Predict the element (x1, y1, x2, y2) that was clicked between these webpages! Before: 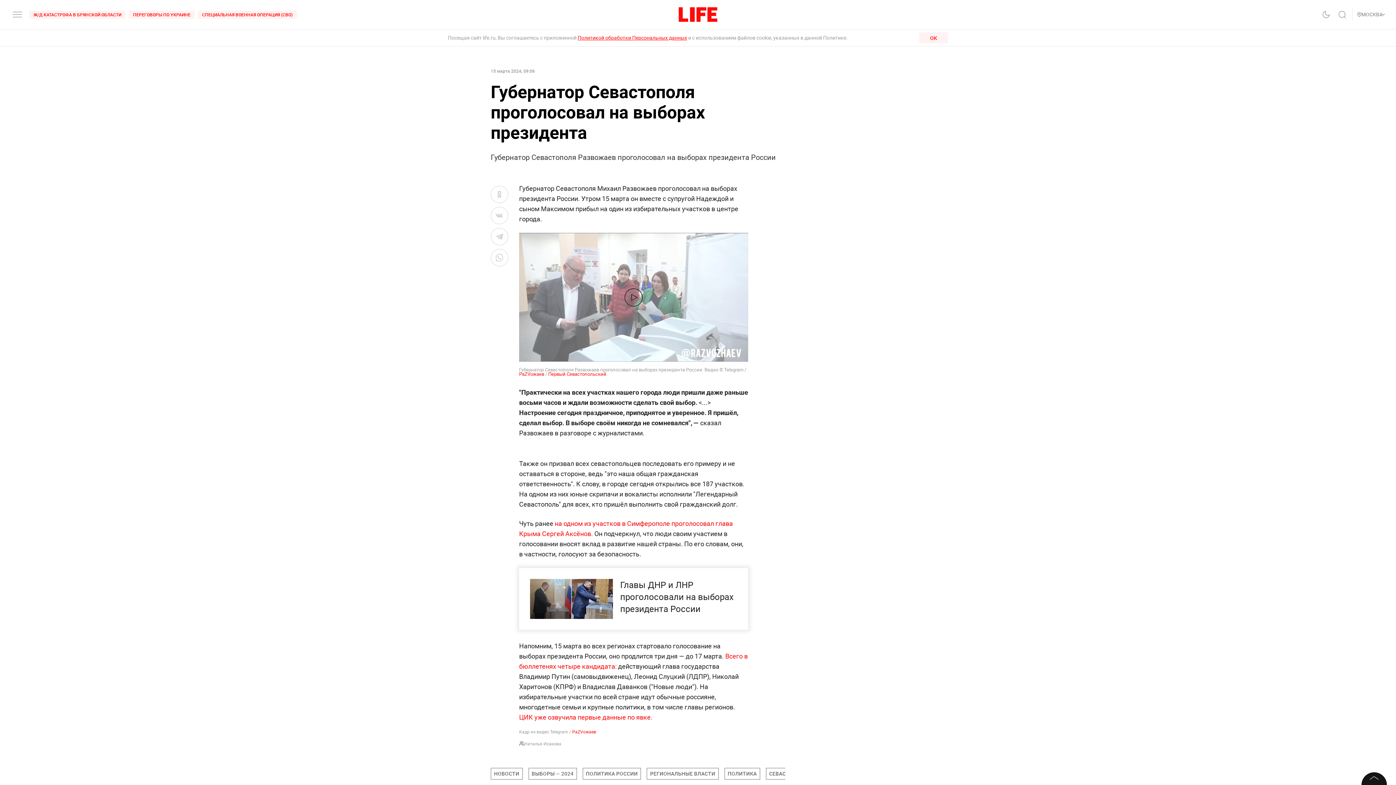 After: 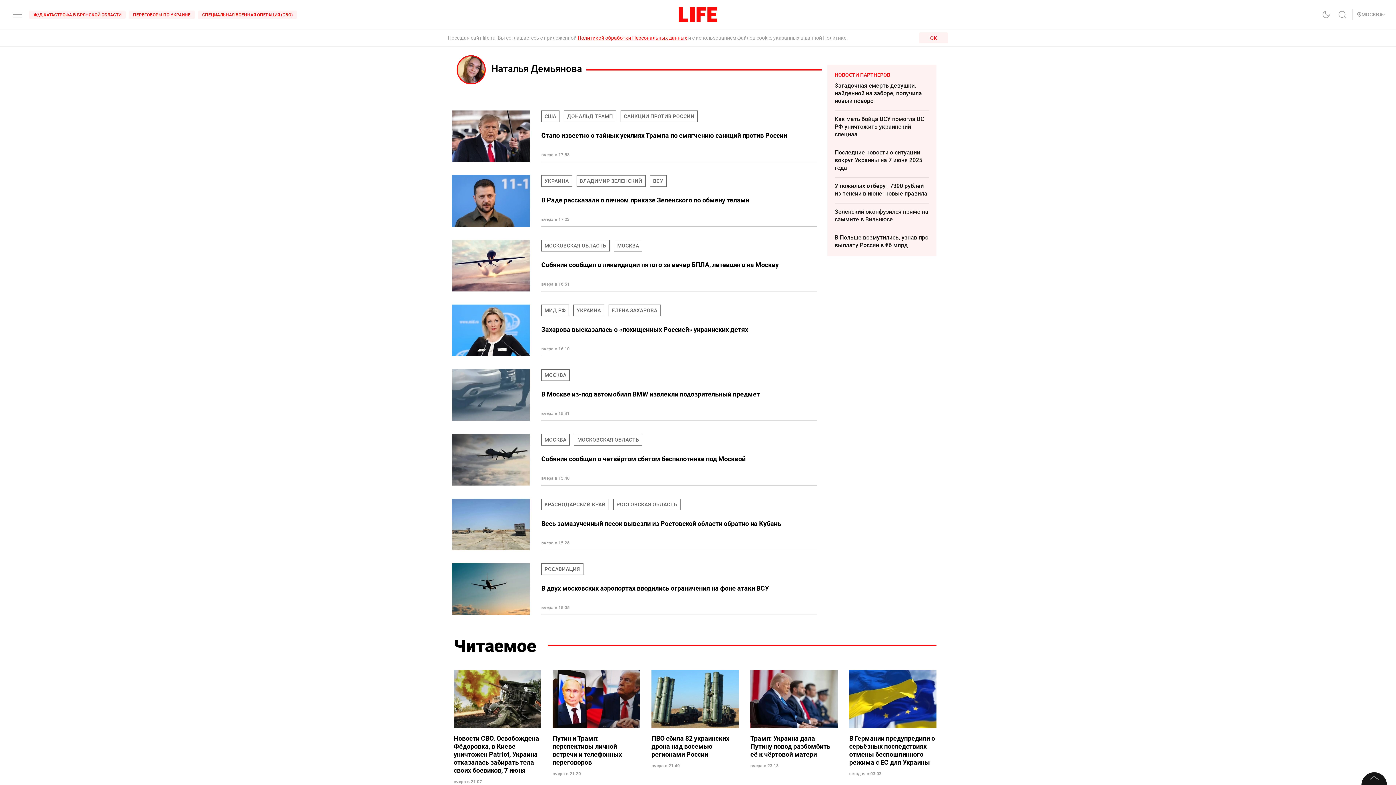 Action: bbox: (524, 741, 561, 746) label: Наталья Исакова